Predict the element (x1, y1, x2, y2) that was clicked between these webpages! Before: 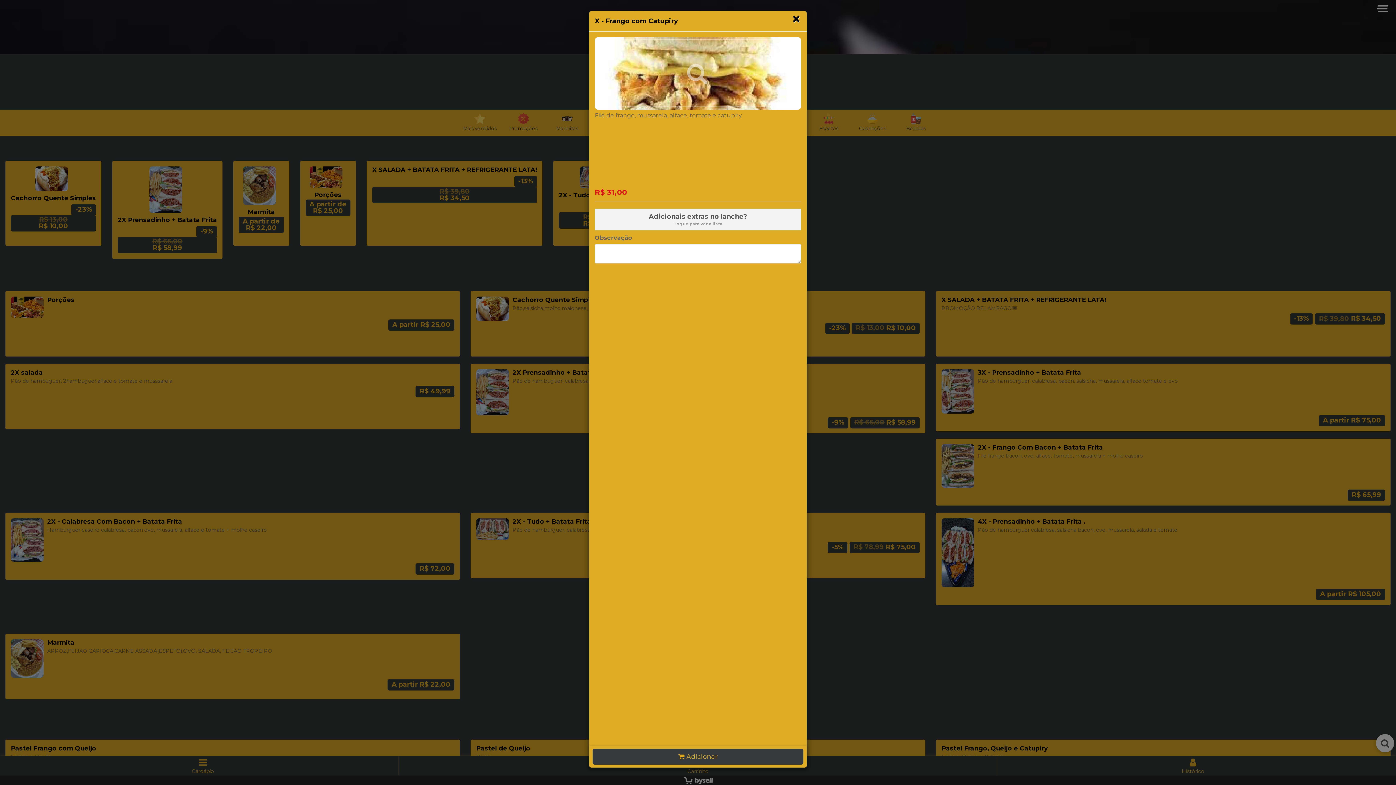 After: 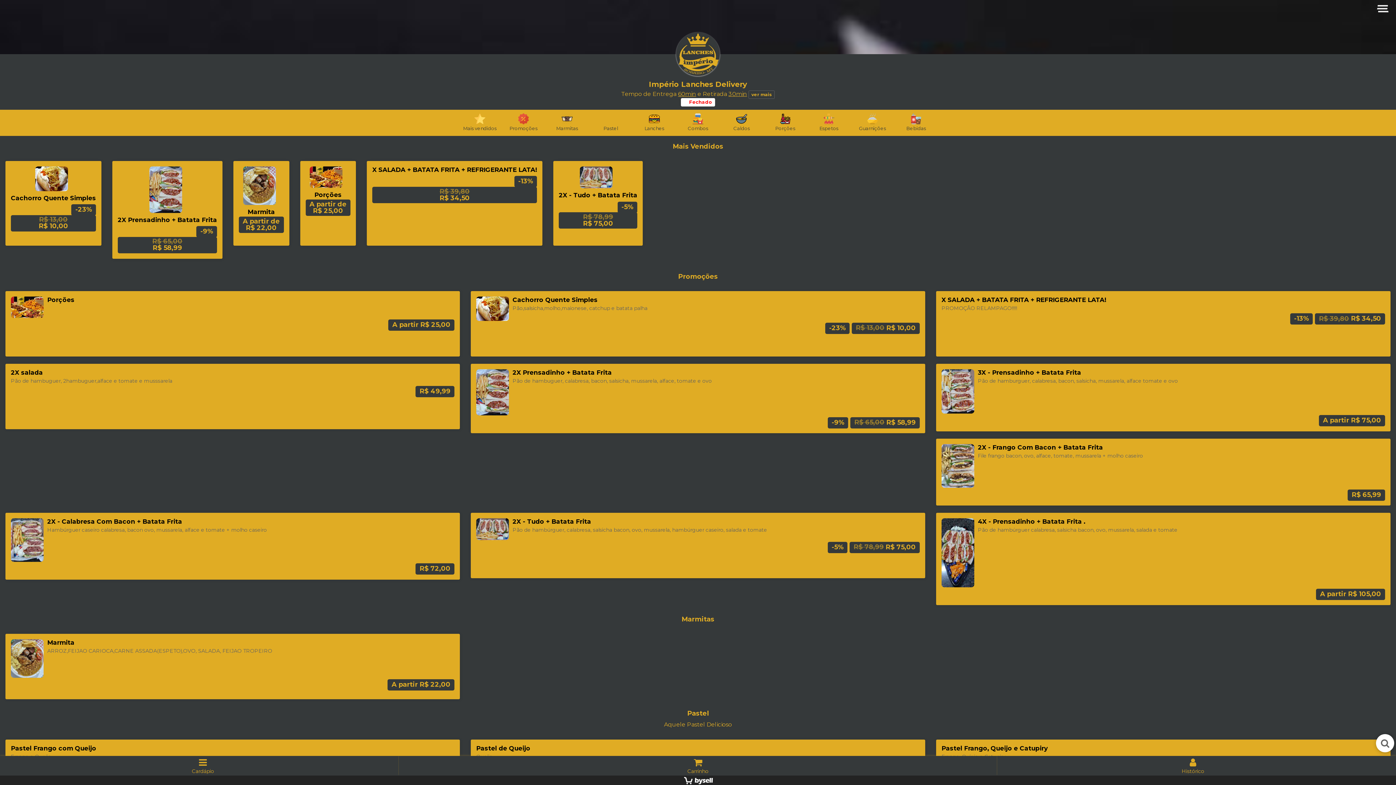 Action: label: Close bbox: (791, 10, 801, 26)